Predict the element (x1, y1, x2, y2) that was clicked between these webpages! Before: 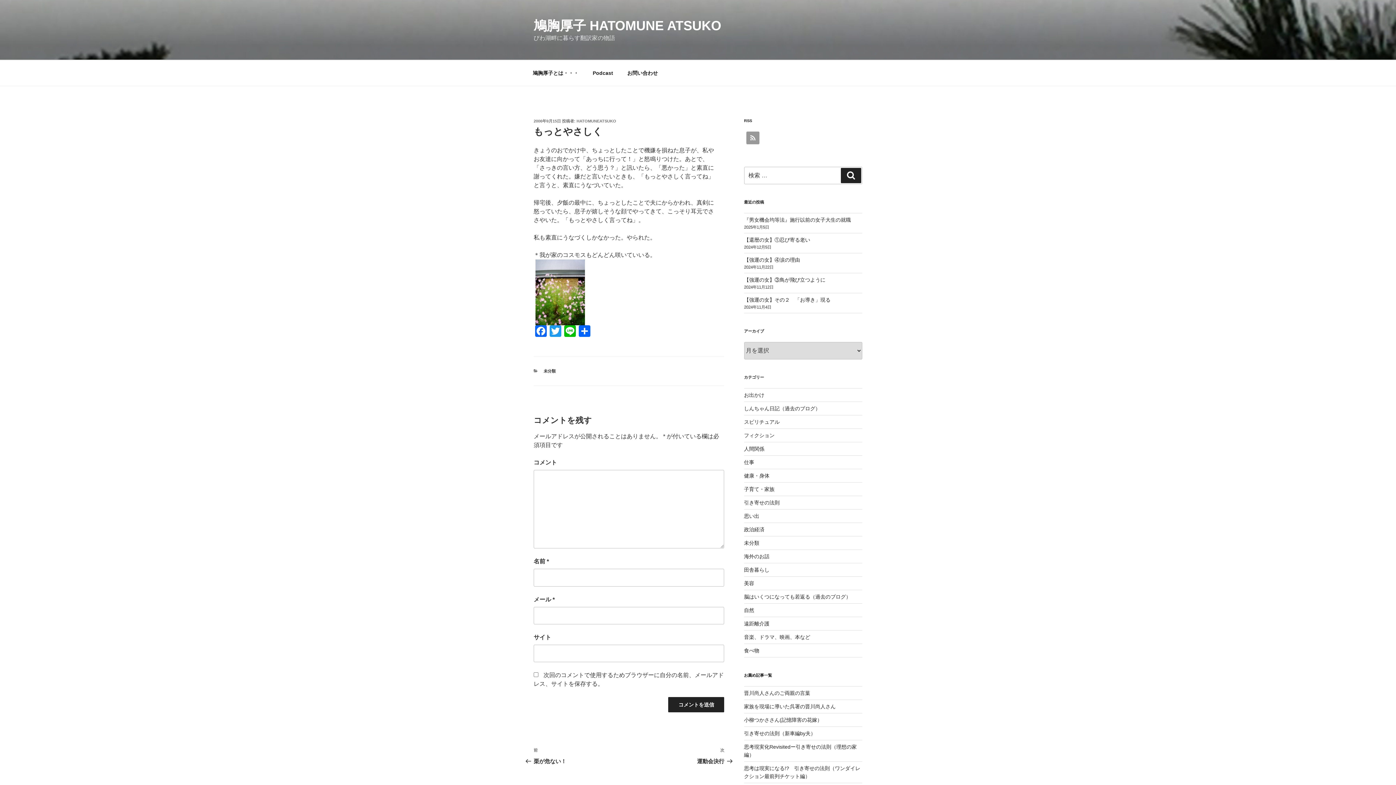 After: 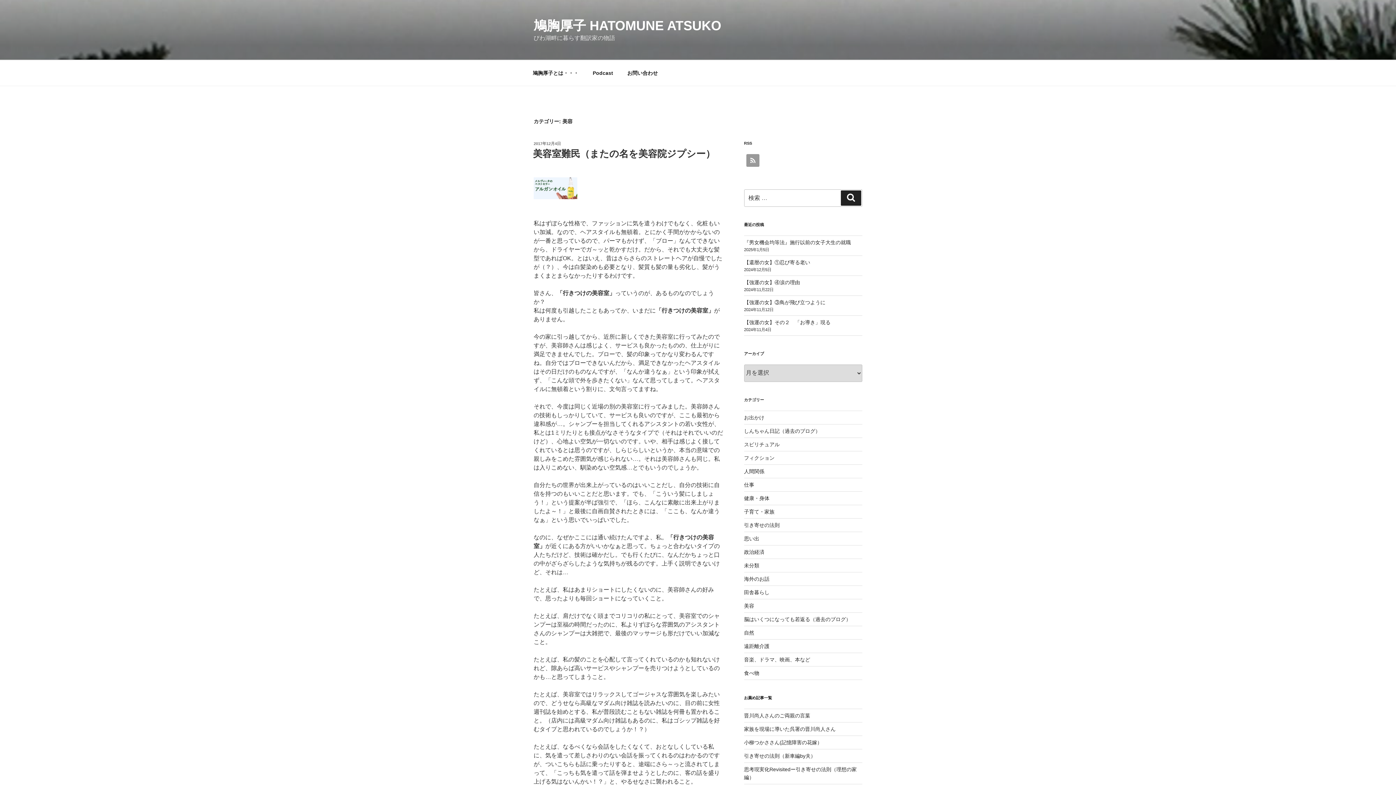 Action: bbox: (744, 580, 754, 586) label: 美容